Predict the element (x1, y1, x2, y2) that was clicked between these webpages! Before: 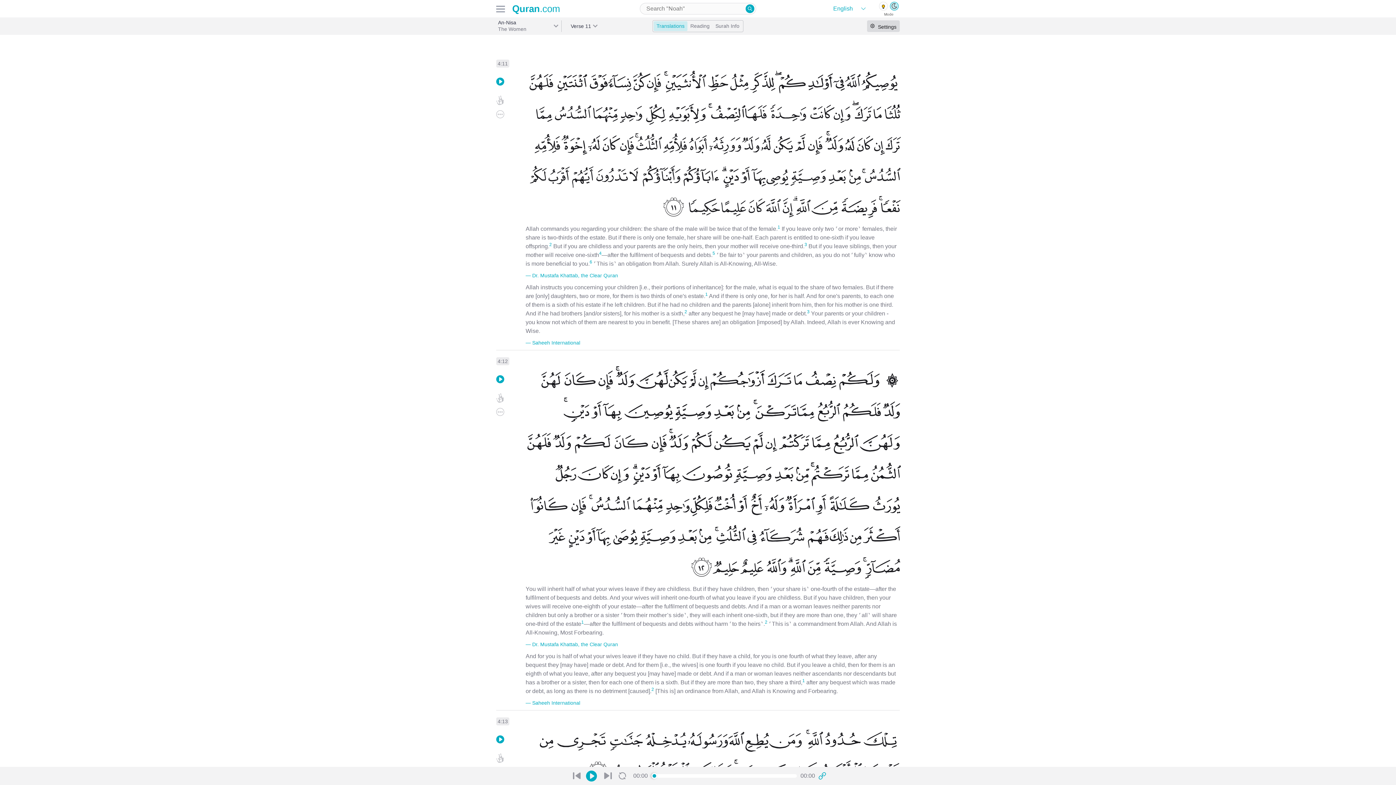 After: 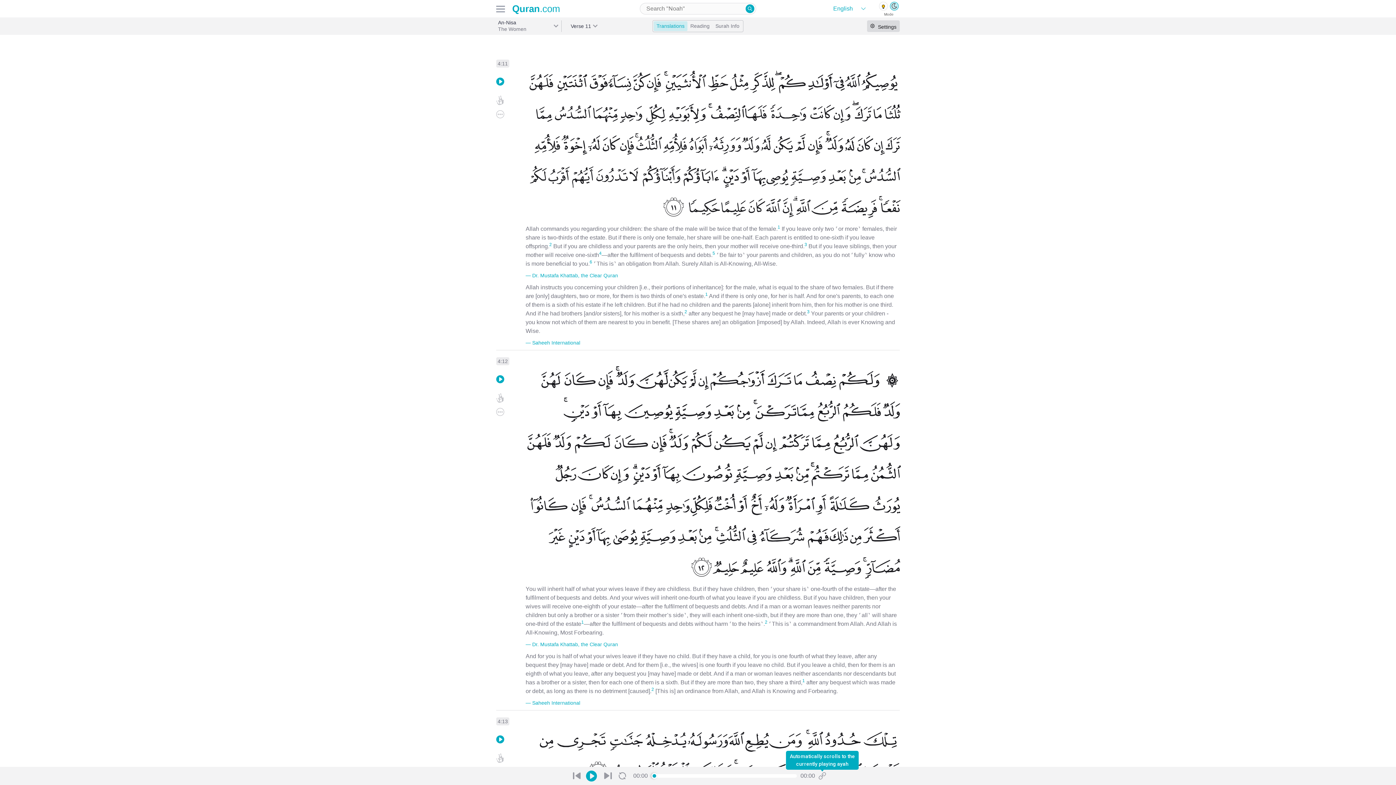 Action: bbox: (818, 772, 826, 780)